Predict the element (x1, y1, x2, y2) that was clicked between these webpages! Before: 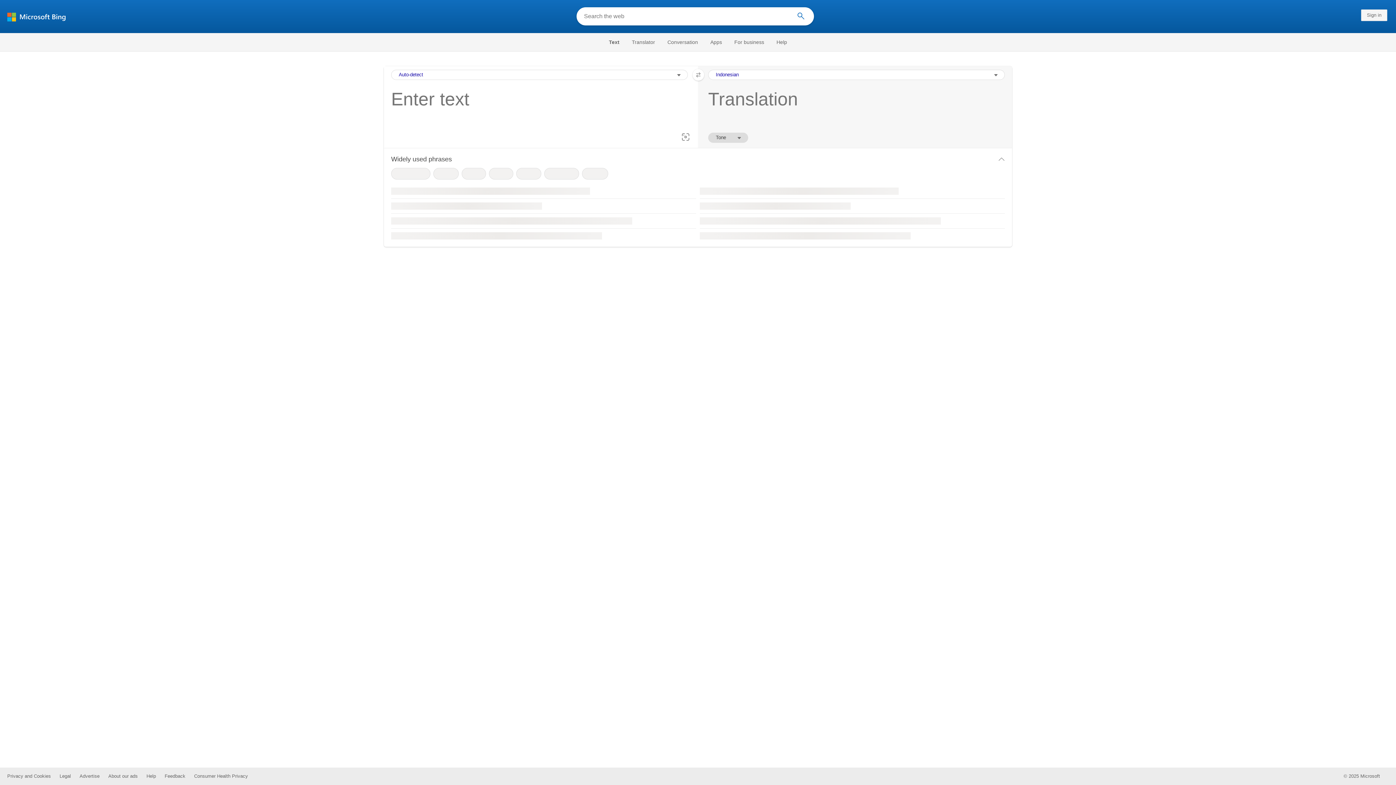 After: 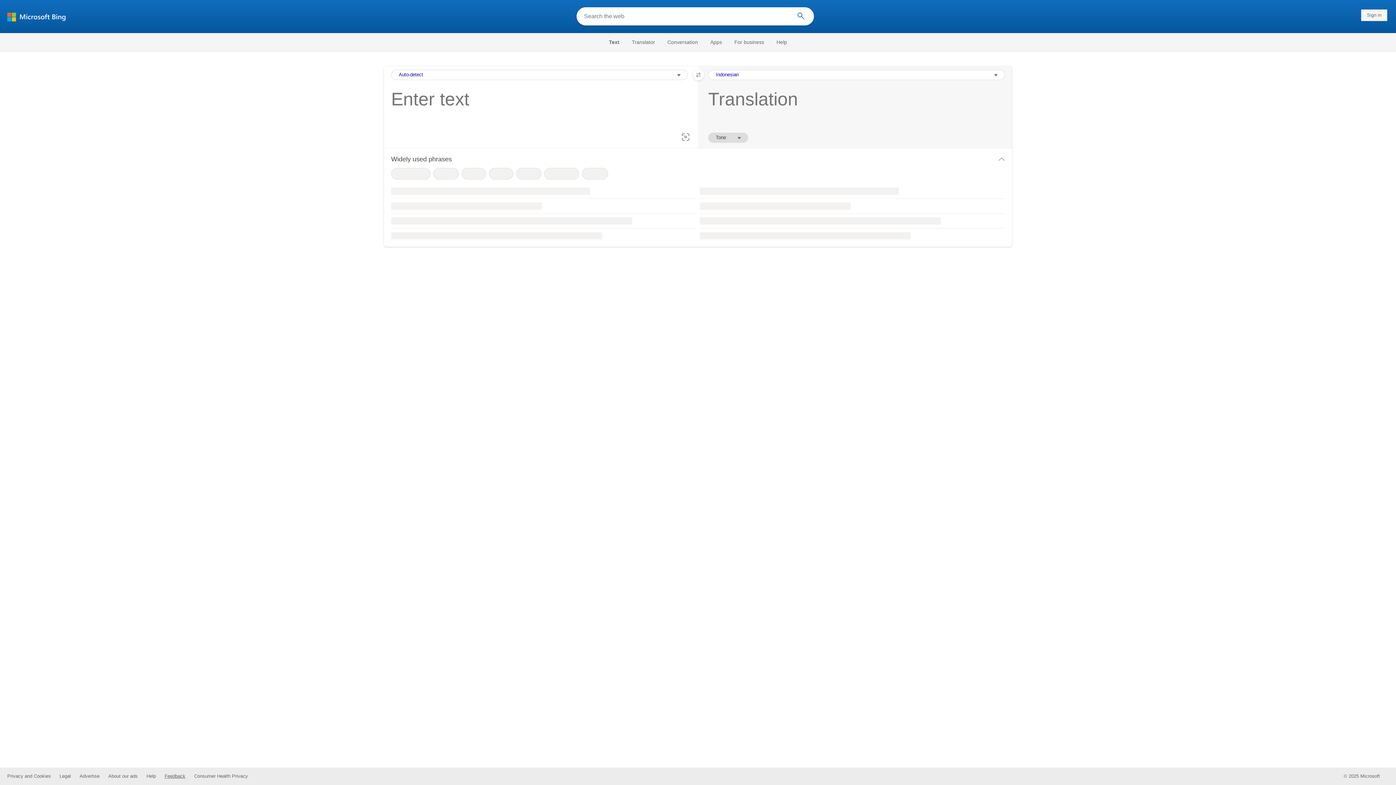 Action: bbox: (164, 773, 185, 779) label: Feedback